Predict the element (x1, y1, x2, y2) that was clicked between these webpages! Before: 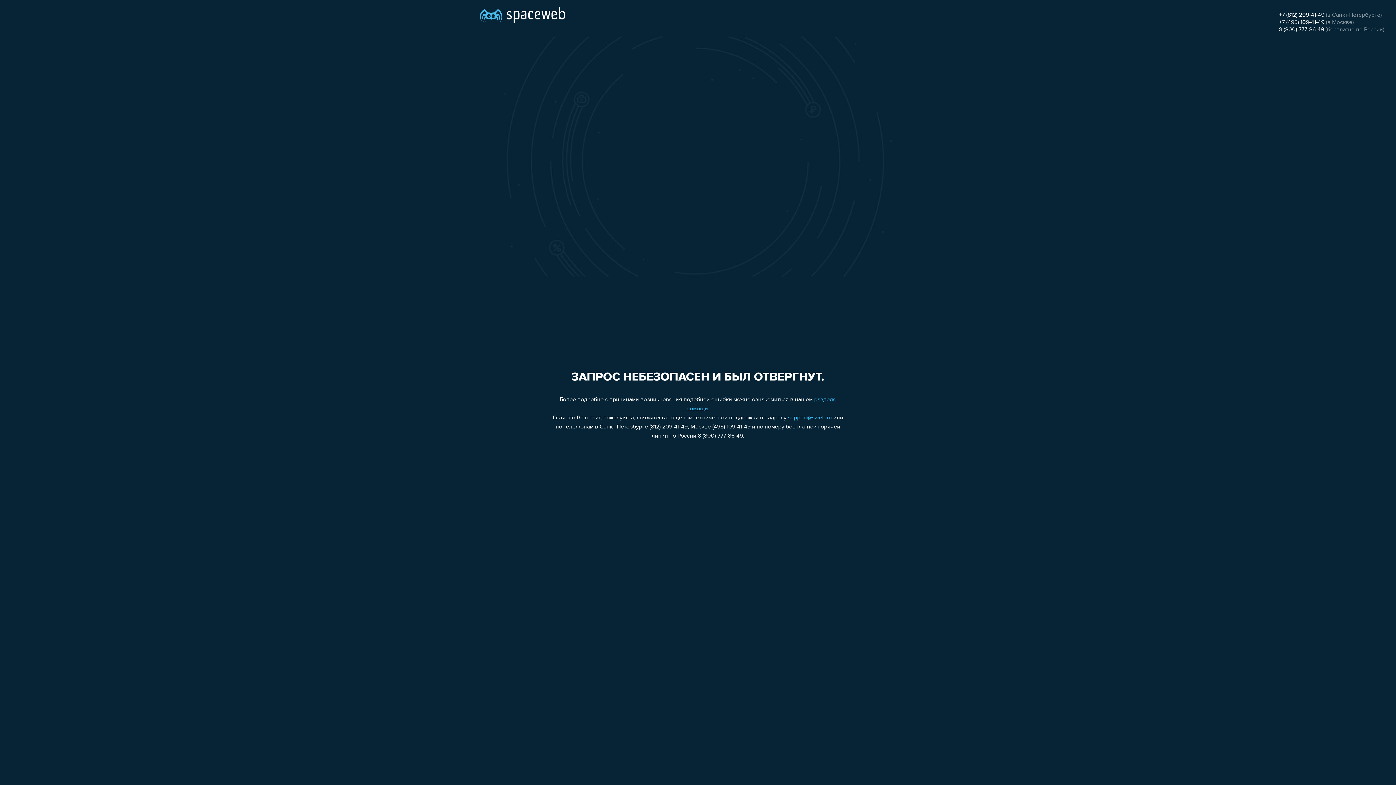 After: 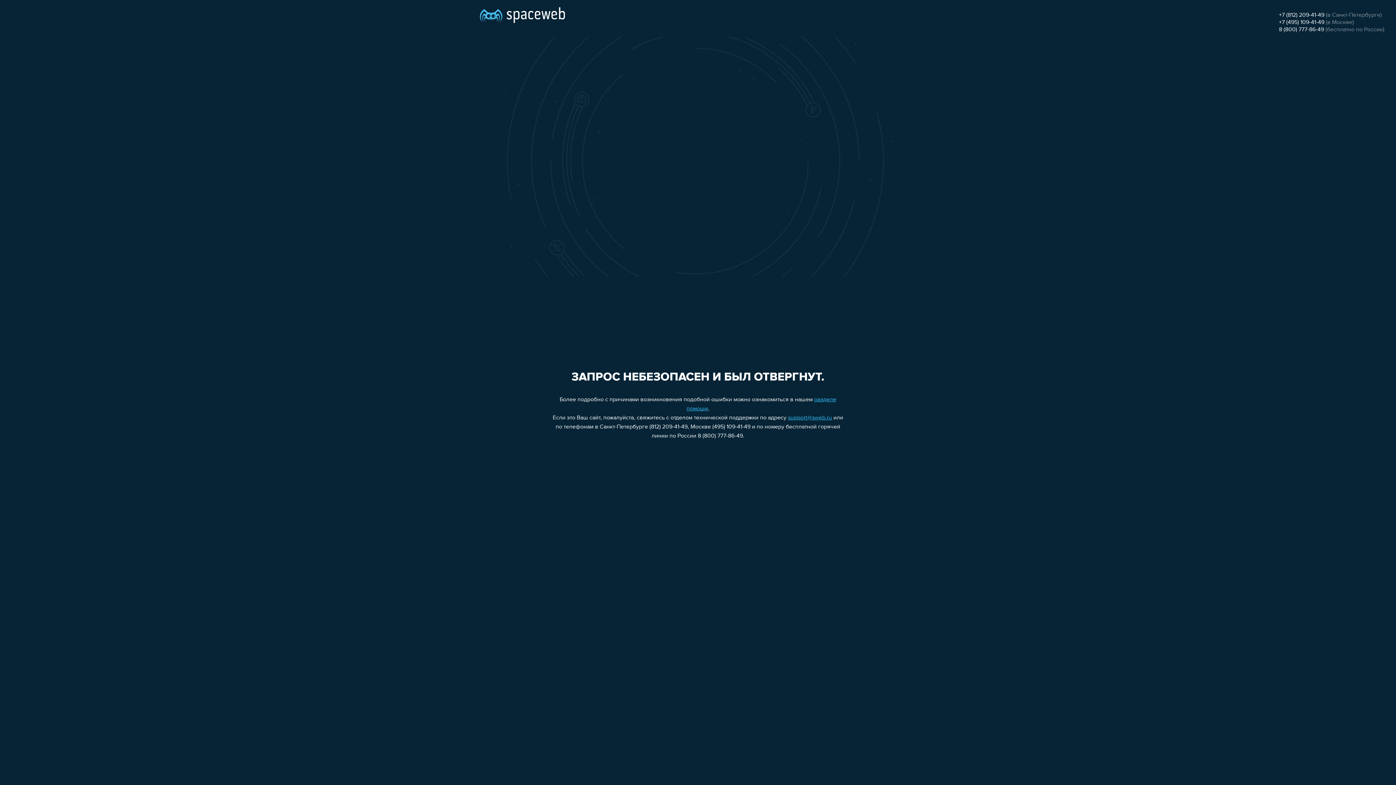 Action: bbox: (1279, 19, 1324, 25) label: +7 (495) 109-41-49